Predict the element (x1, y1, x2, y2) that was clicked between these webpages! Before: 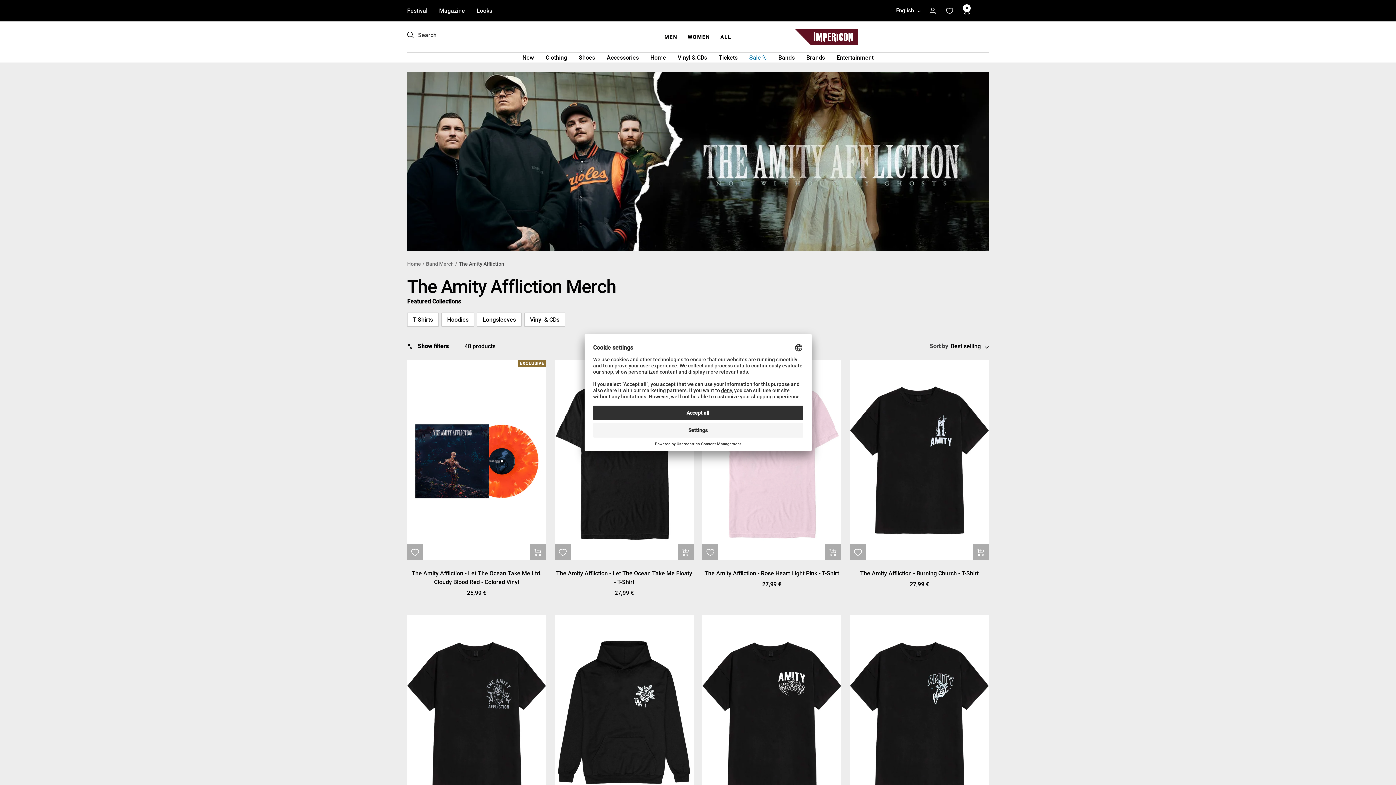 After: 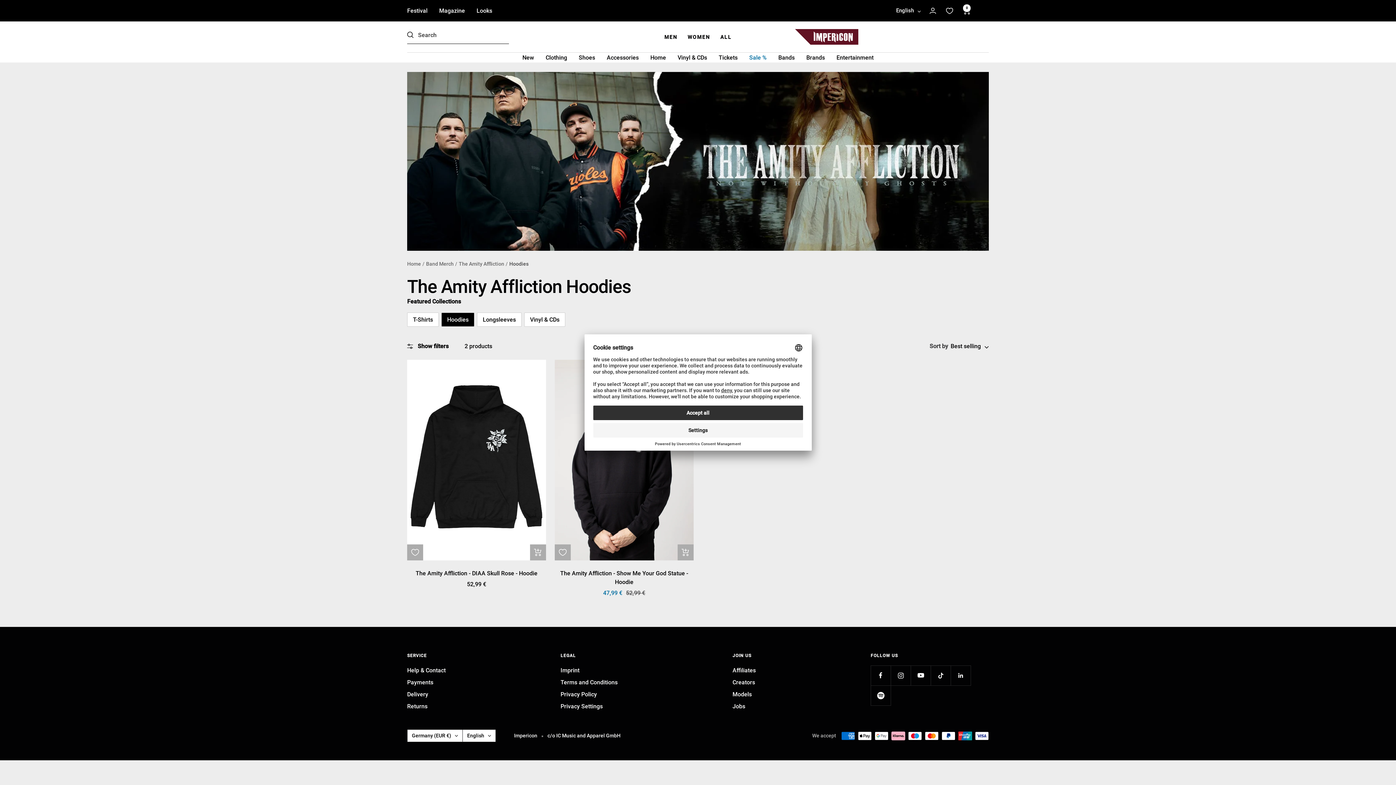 Action: label: Hoodies bbox: (441, 312, 474, 327)